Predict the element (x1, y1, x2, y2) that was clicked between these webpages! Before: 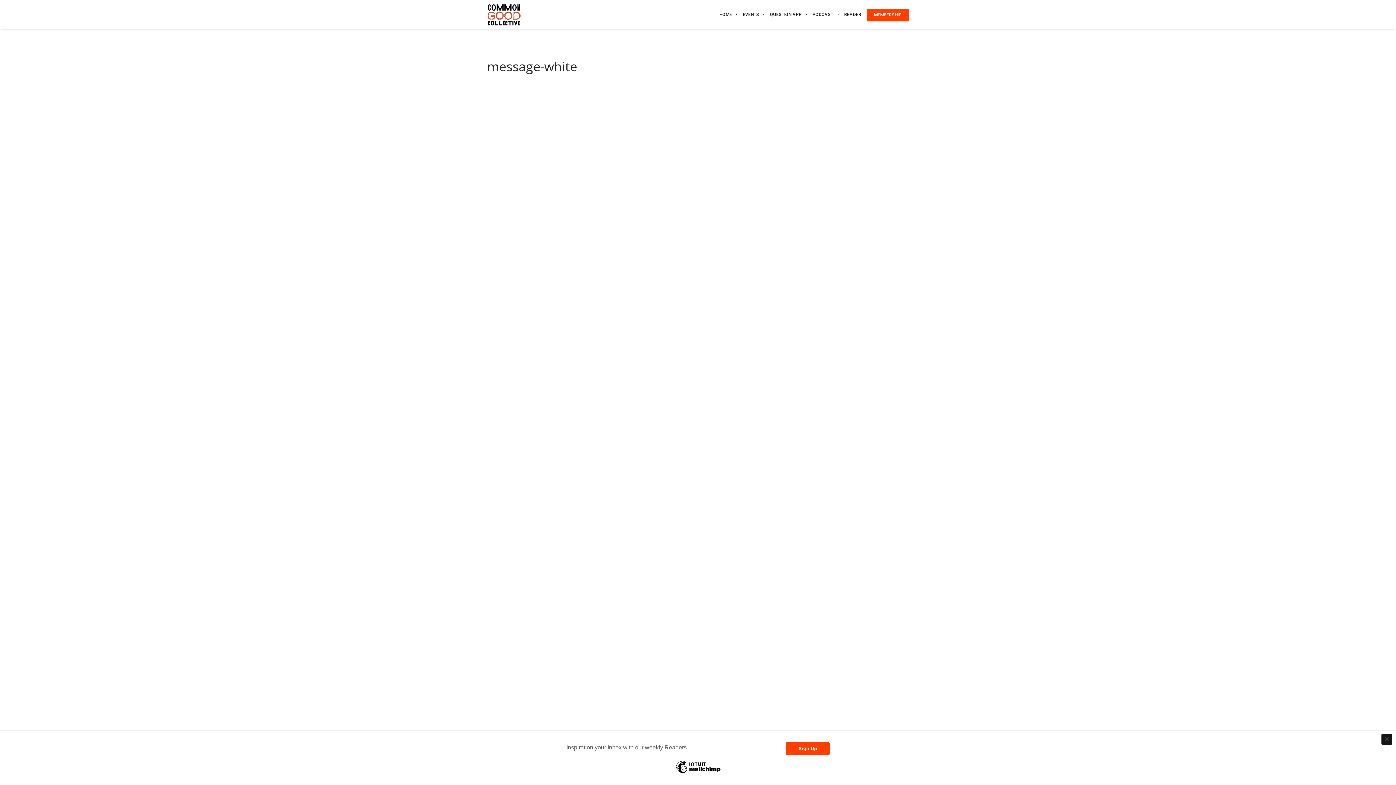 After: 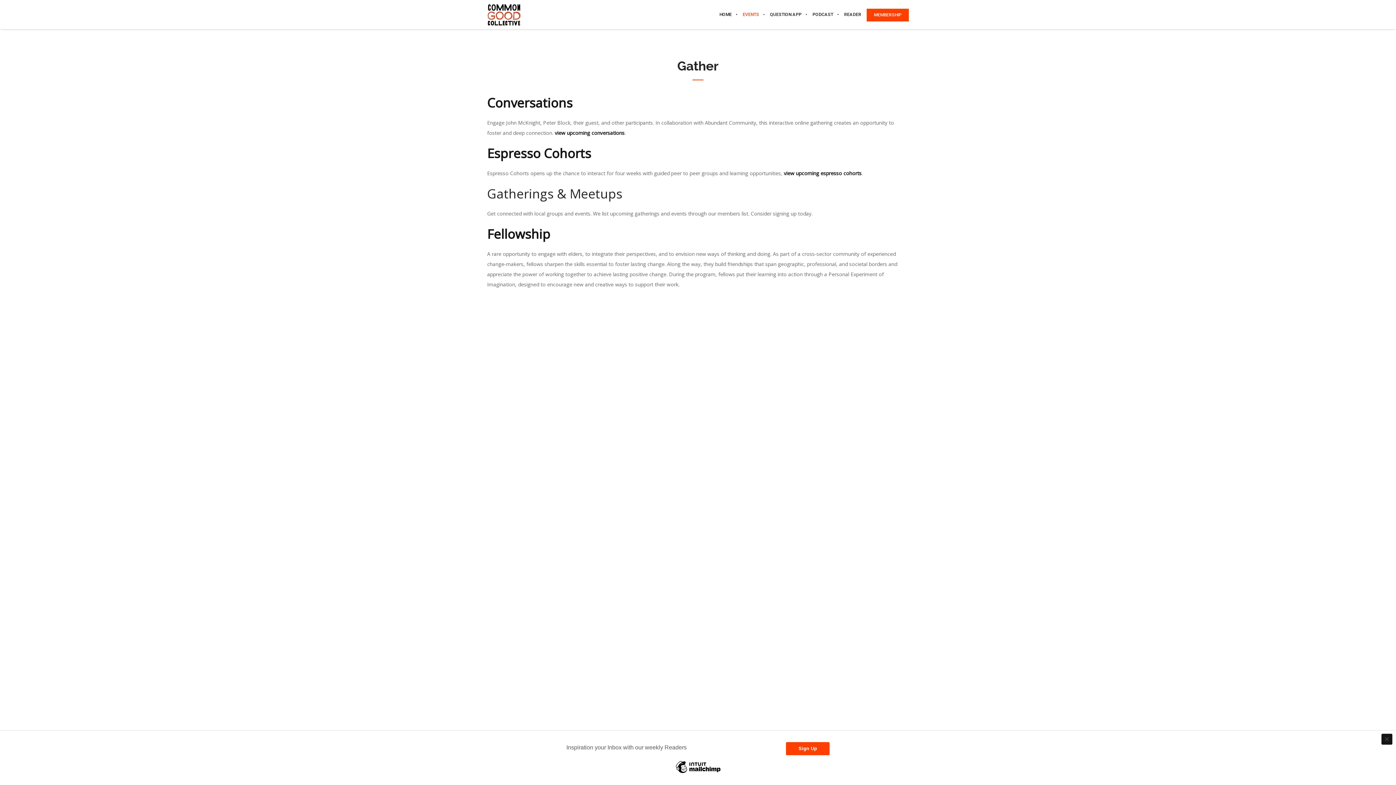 Action: label: EVENTS bbox: (737, 0, 764, 29)